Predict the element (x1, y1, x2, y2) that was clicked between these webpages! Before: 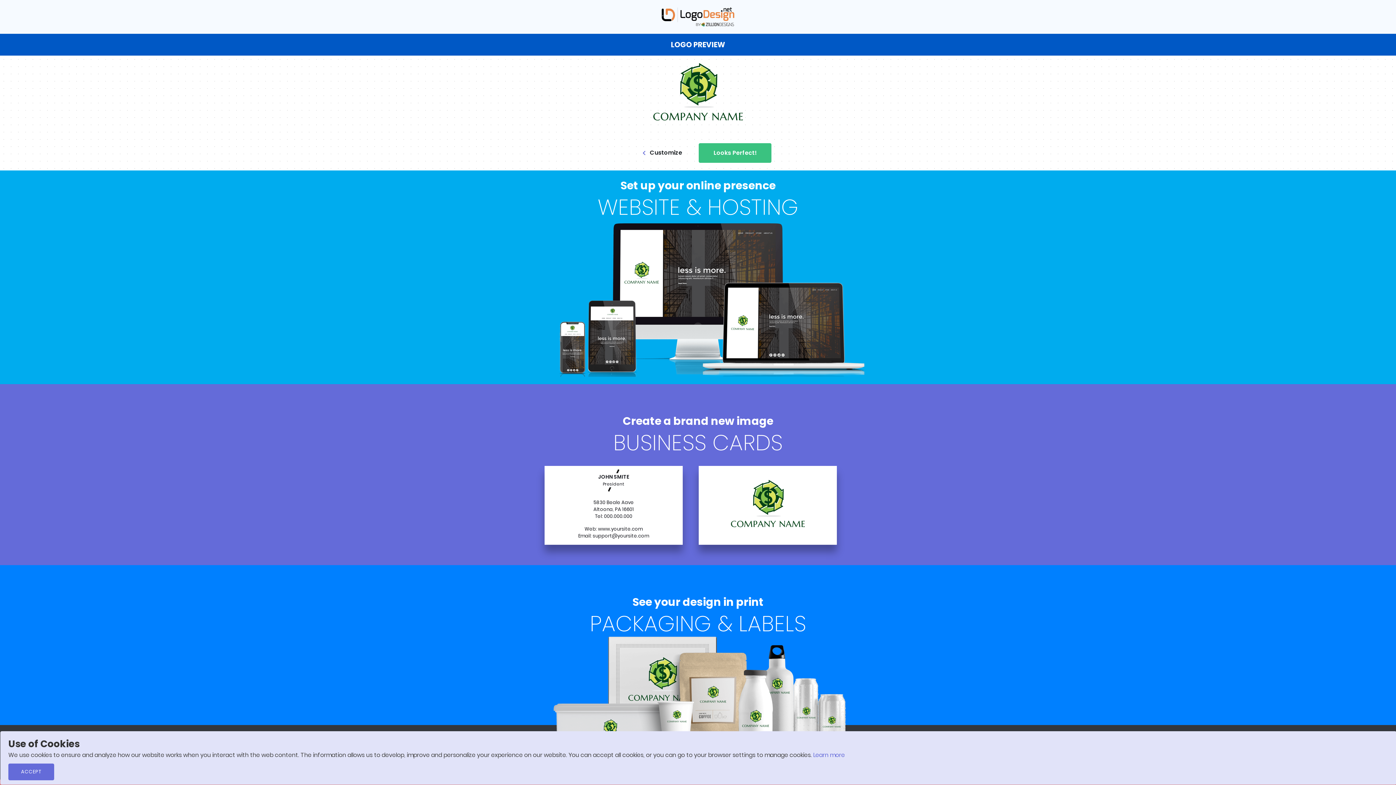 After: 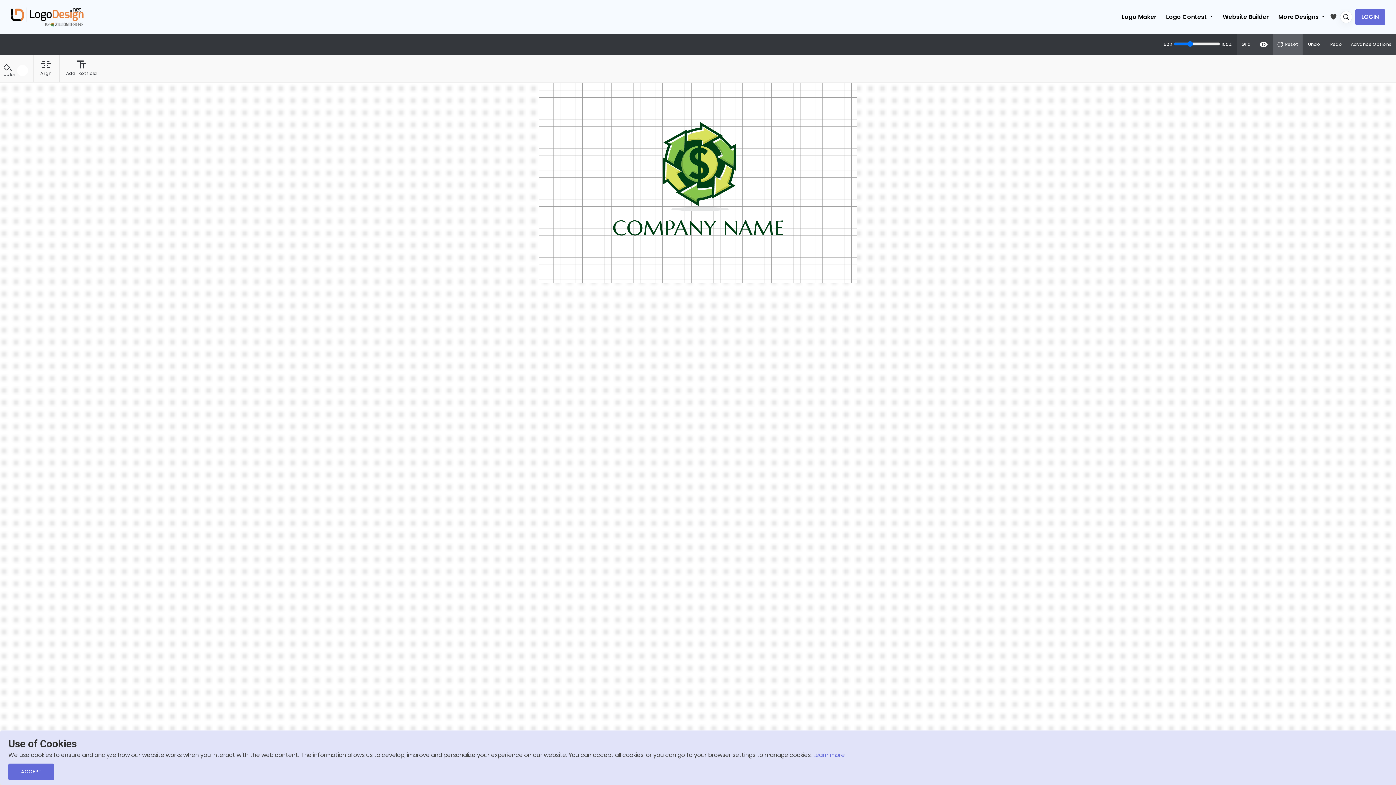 Action: bbox: (624, 142, 697, 163) label:  Customize